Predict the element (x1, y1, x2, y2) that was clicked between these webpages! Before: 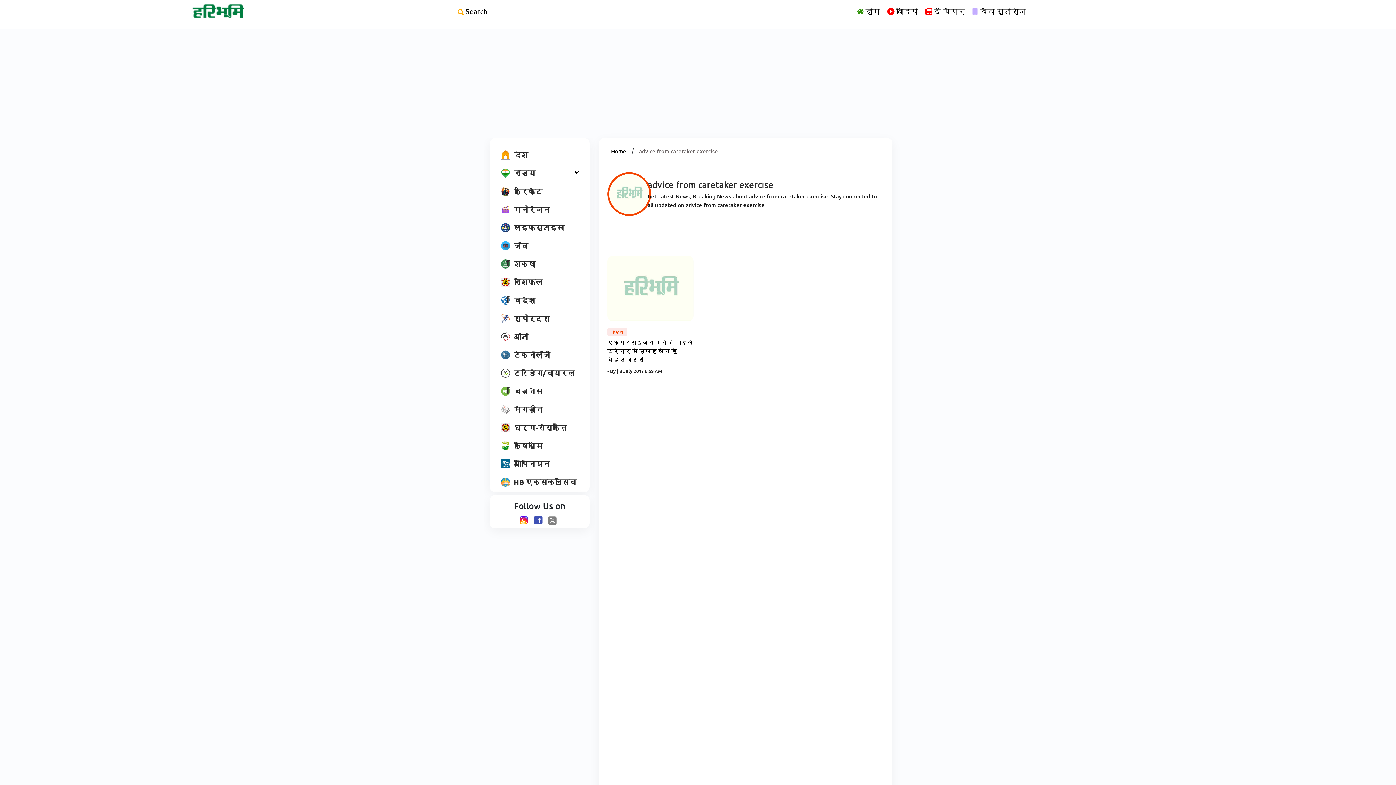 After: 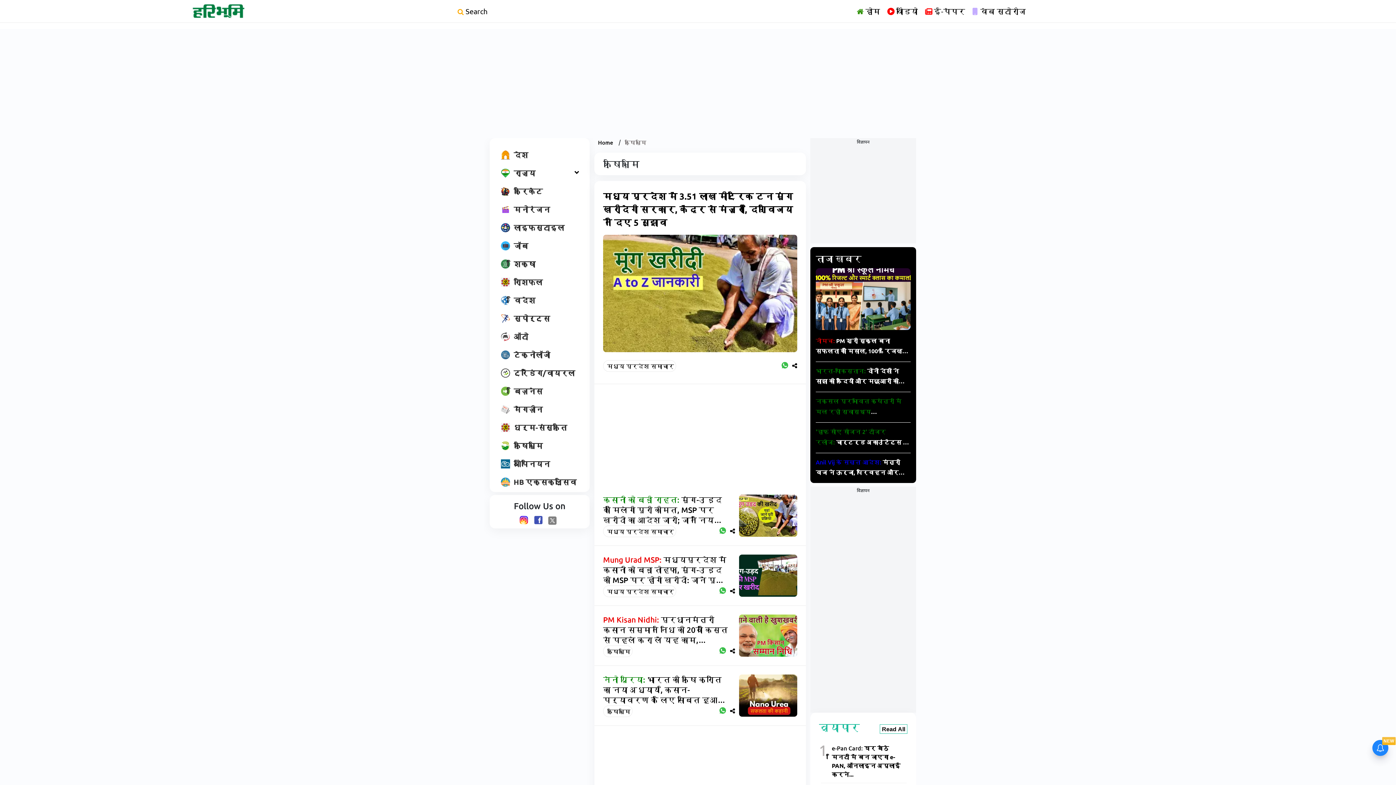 Action: bbox: (497, 438, 546, 452) label: कृषिभूमि